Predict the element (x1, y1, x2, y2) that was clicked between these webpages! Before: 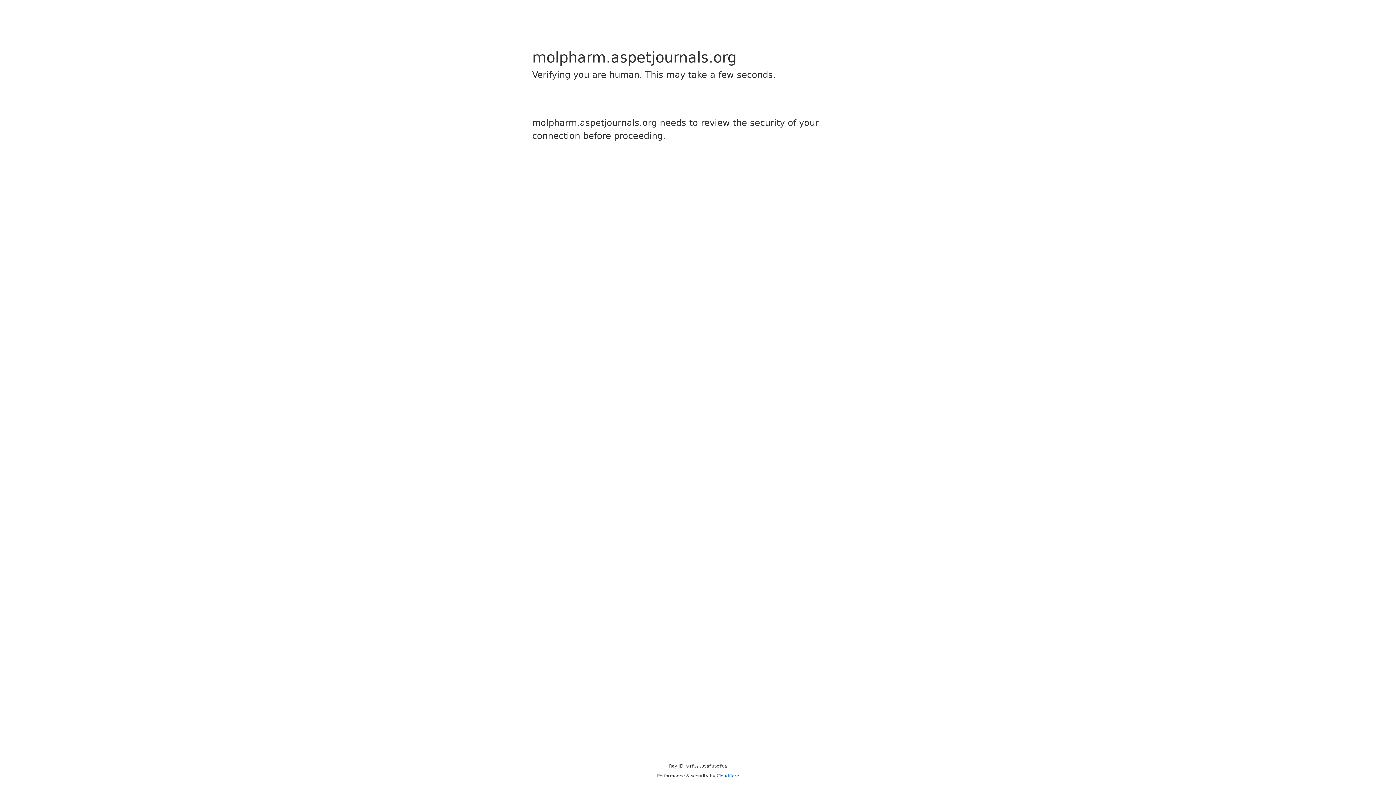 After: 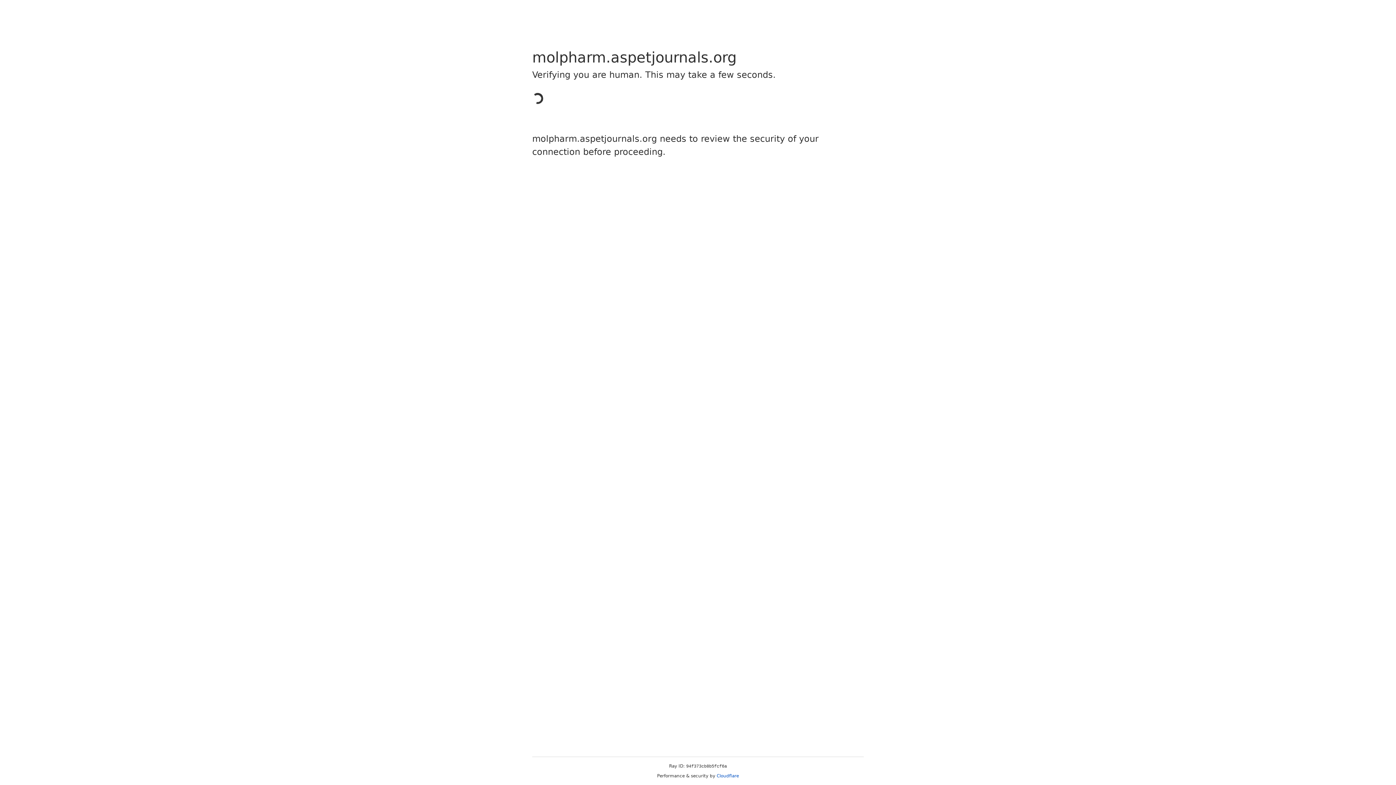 Action: label: Cloudflare bbox: (716, 773, 739, 778)